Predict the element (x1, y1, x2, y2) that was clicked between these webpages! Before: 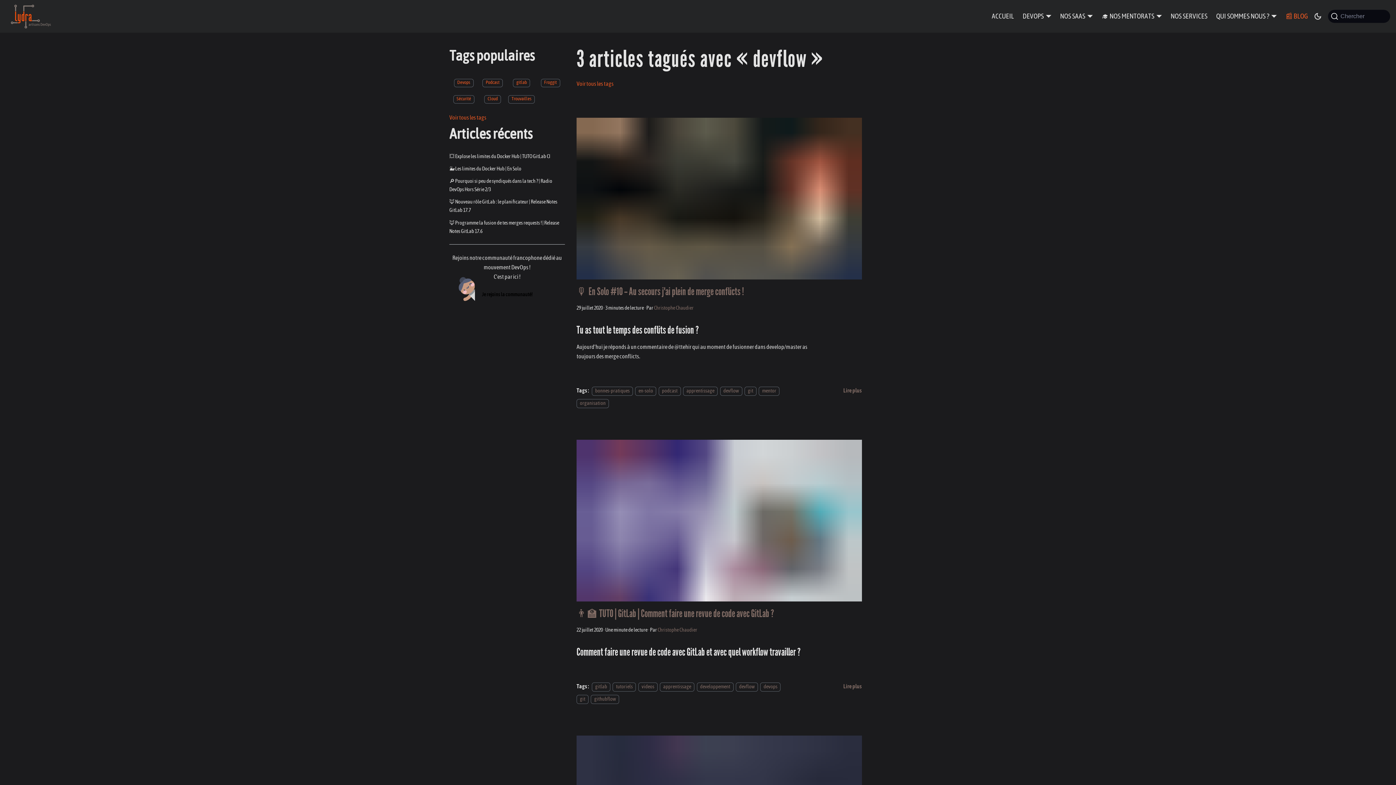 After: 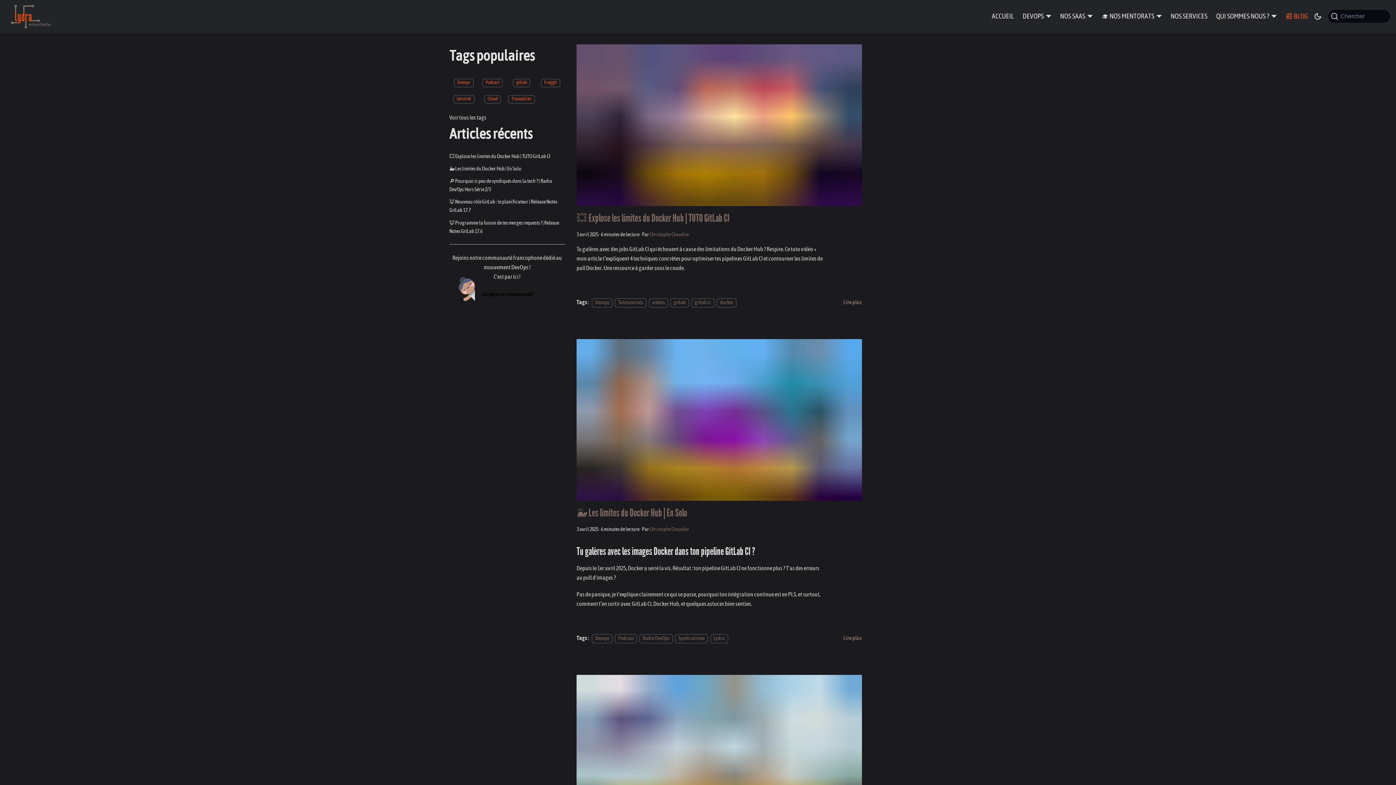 Action: label: 📰 BLOG bbox: (1281, 9, 1312, 23)